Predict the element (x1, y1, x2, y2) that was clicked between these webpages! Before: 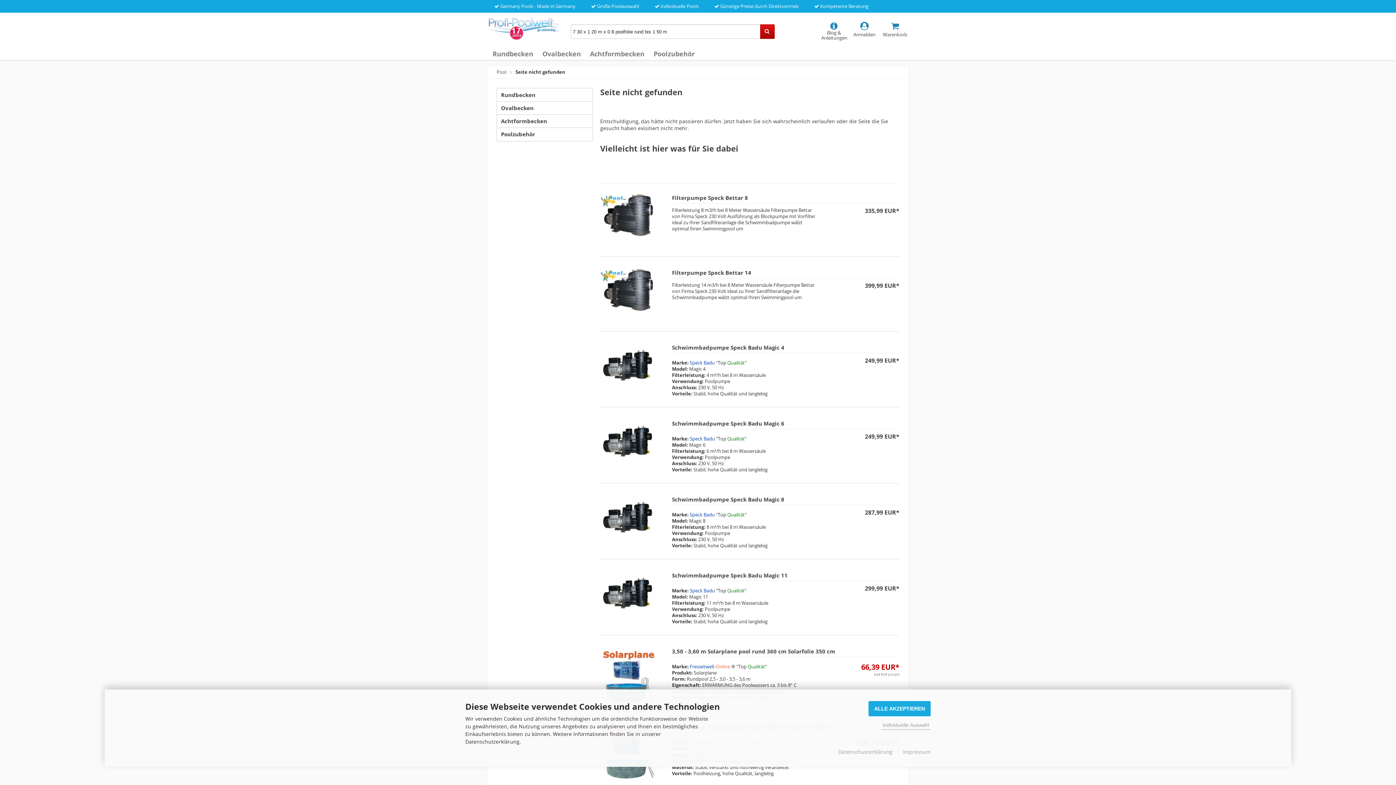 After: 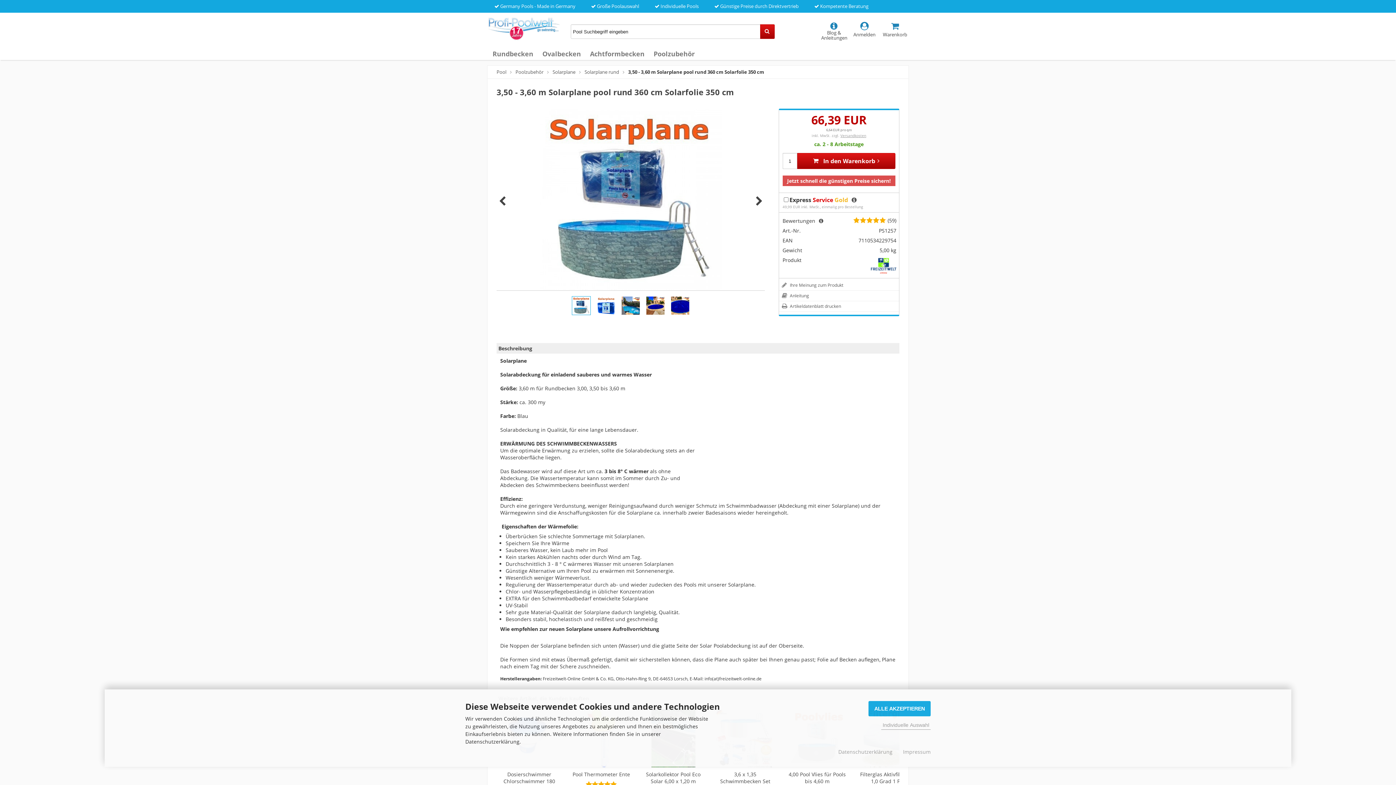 Action: label: 3,50 - 3,60 m Solarplane pool rund 360 cm Solarfolie 350 cm bbox: (672, 648, 835, 655)